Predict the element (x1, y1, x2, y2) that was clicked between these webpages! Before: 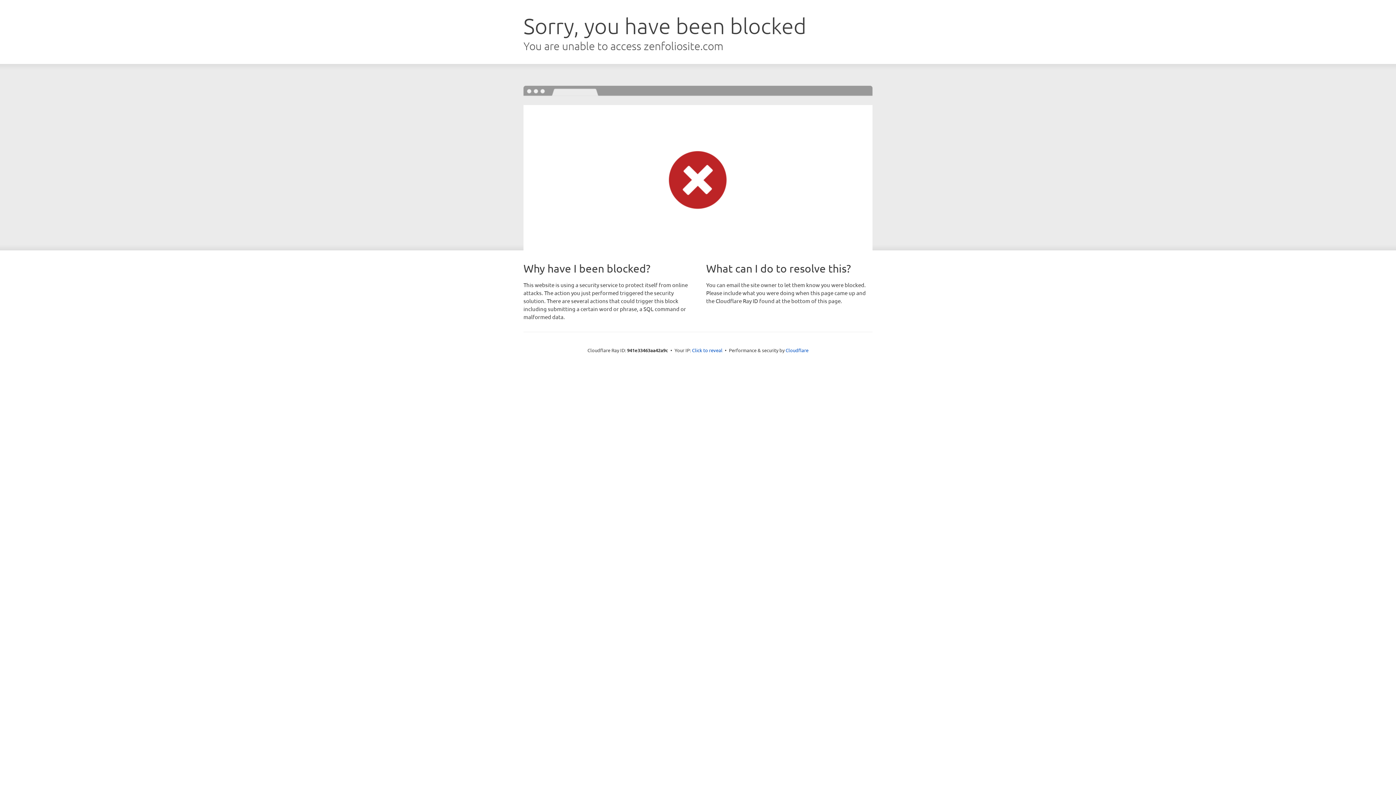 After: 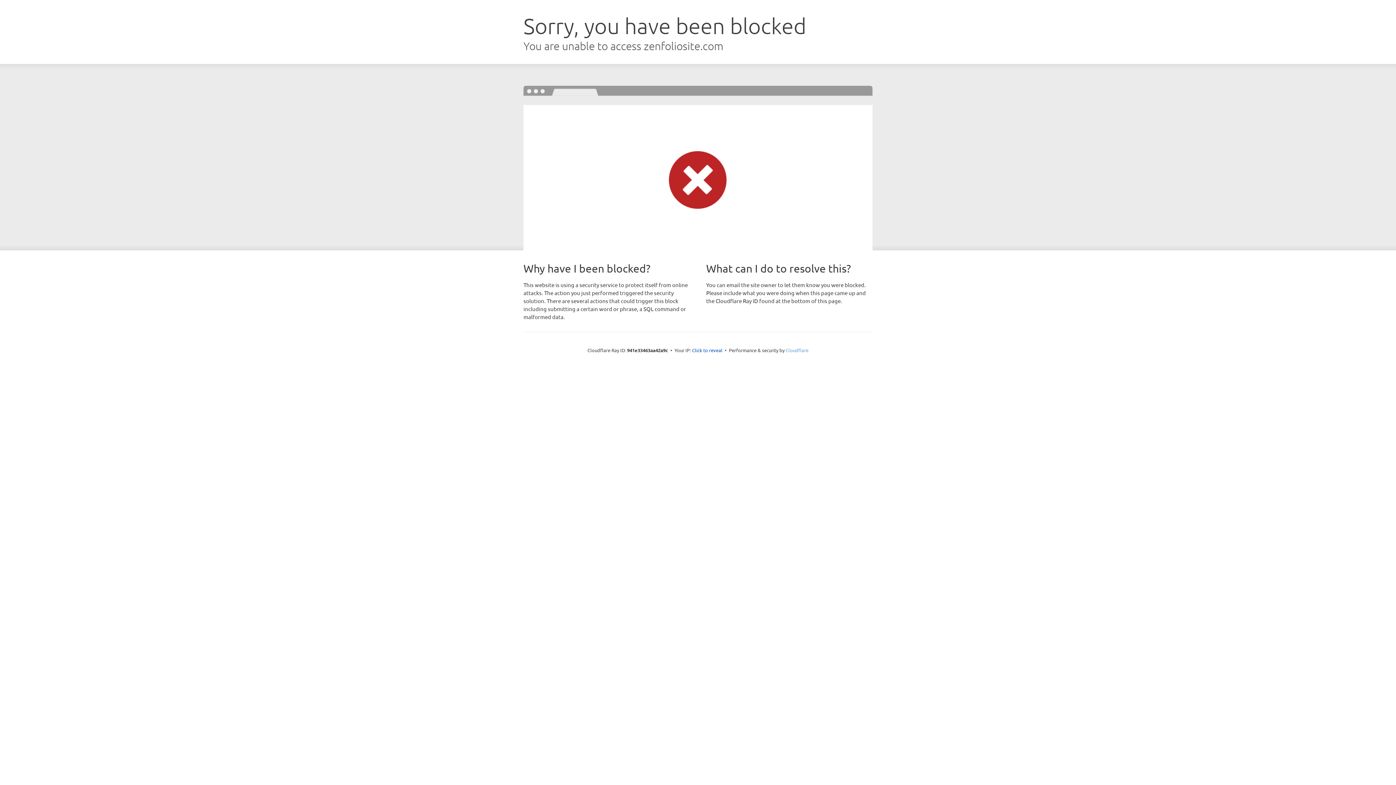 Action: bbox: (785, 347, 808, 353) label: Cloudflare